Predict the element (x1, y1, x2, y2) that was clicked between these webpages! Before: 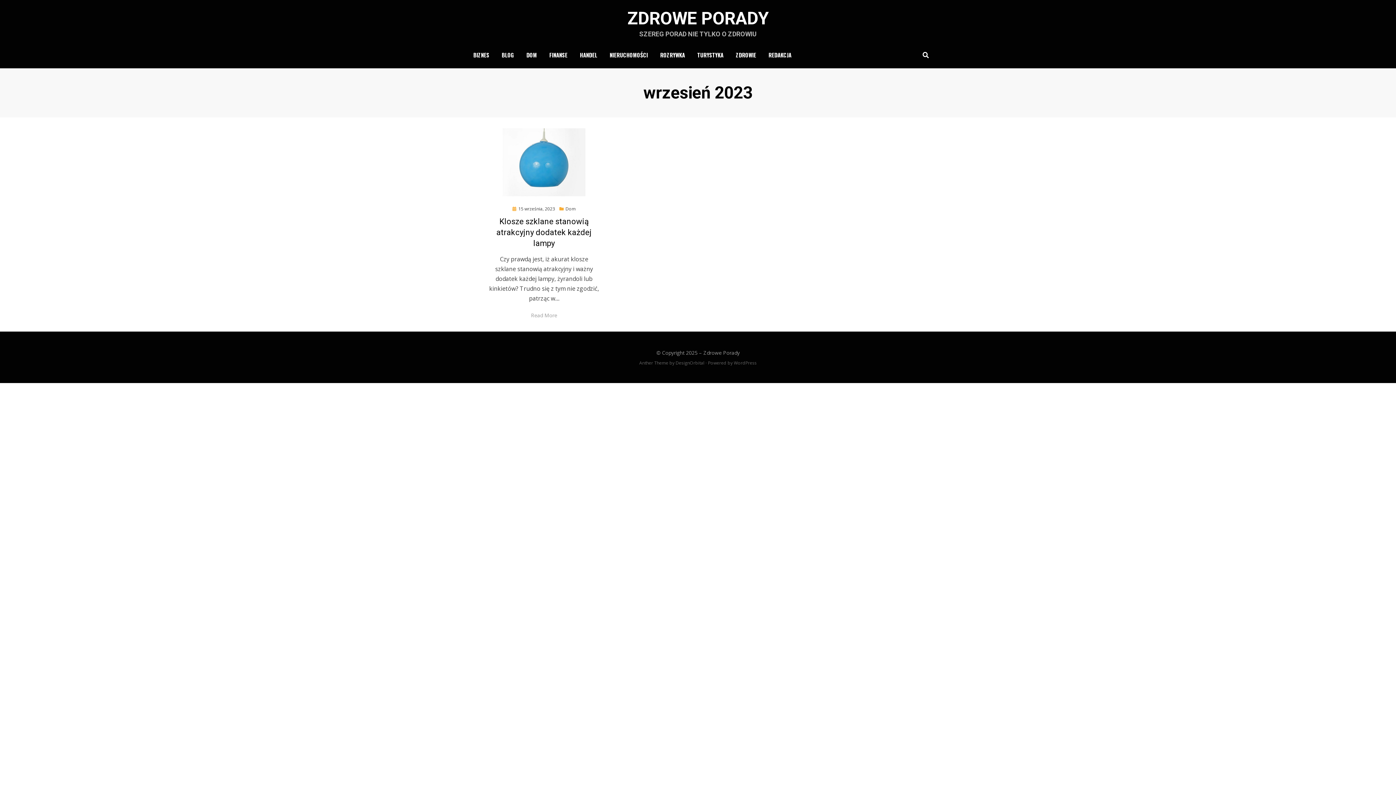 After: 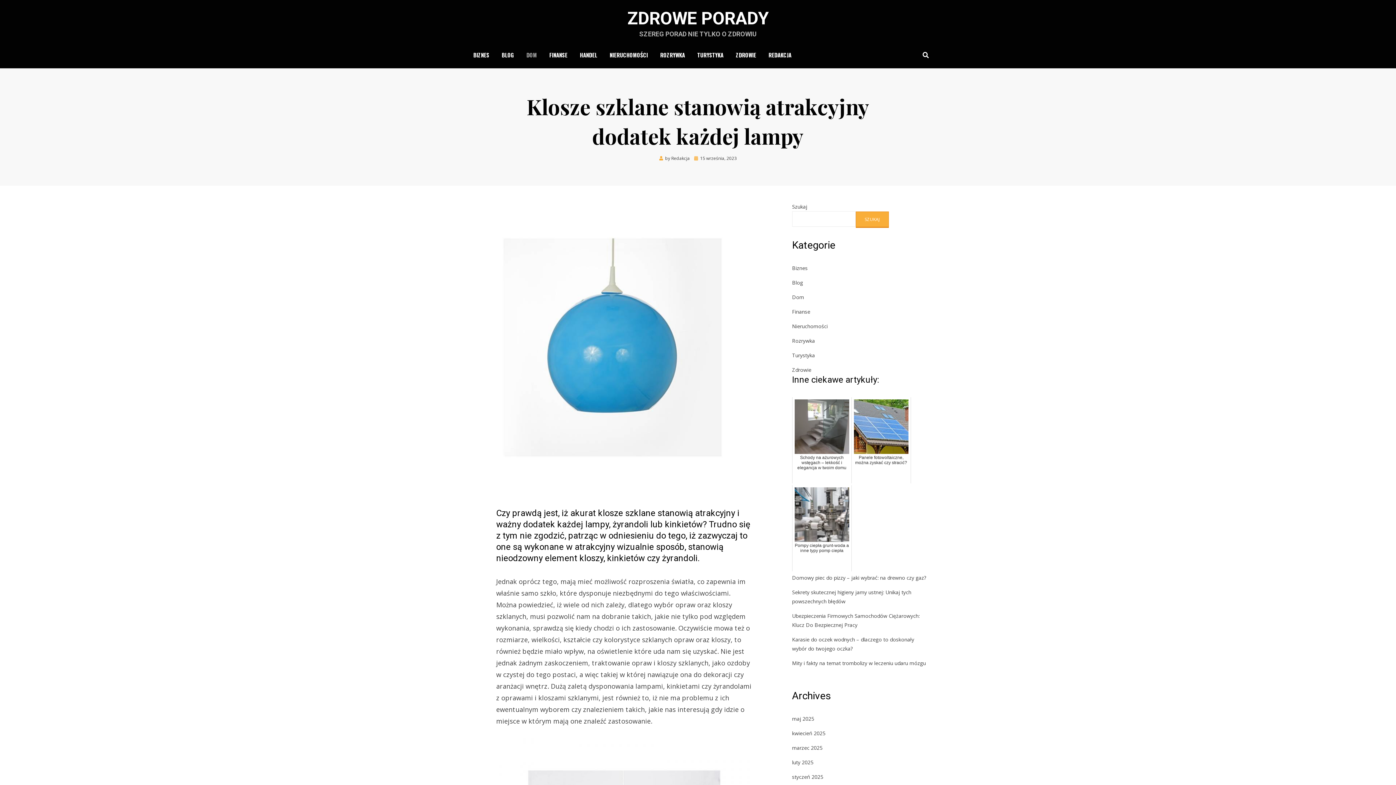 Action: bbox: (489, 128, 599, 196)